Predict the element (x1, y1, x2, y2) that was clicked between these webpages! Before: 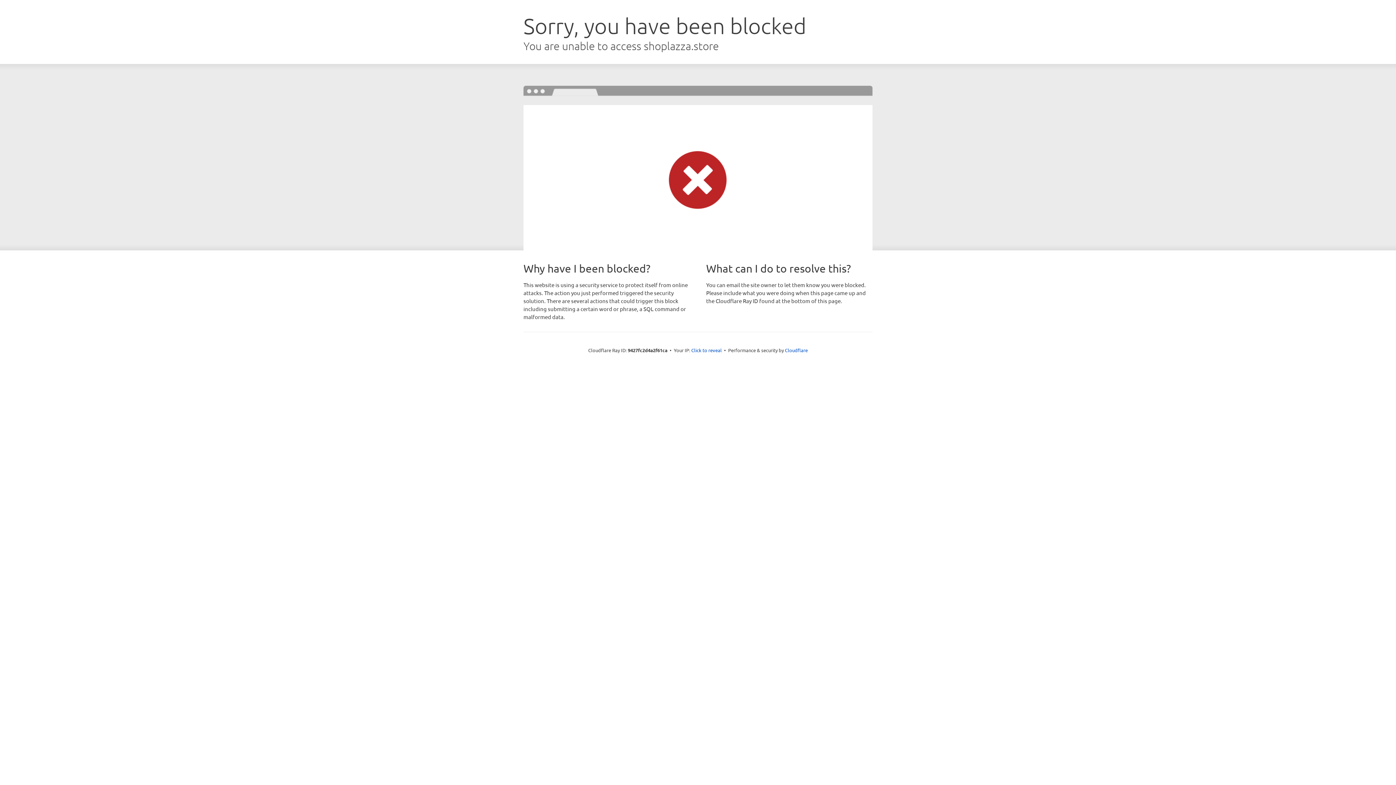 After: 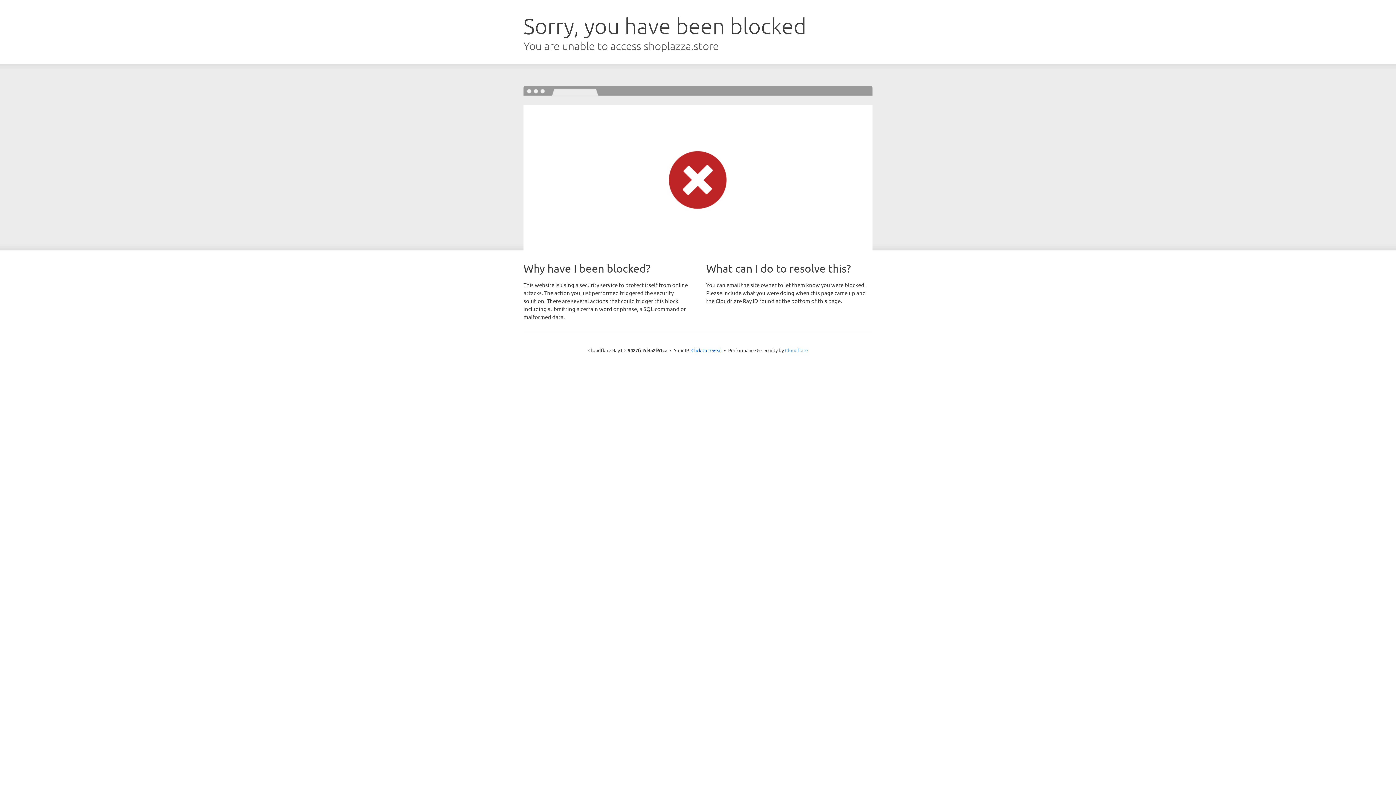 Action: label: Cloudflare bbox: (785, 347, 808, 353)